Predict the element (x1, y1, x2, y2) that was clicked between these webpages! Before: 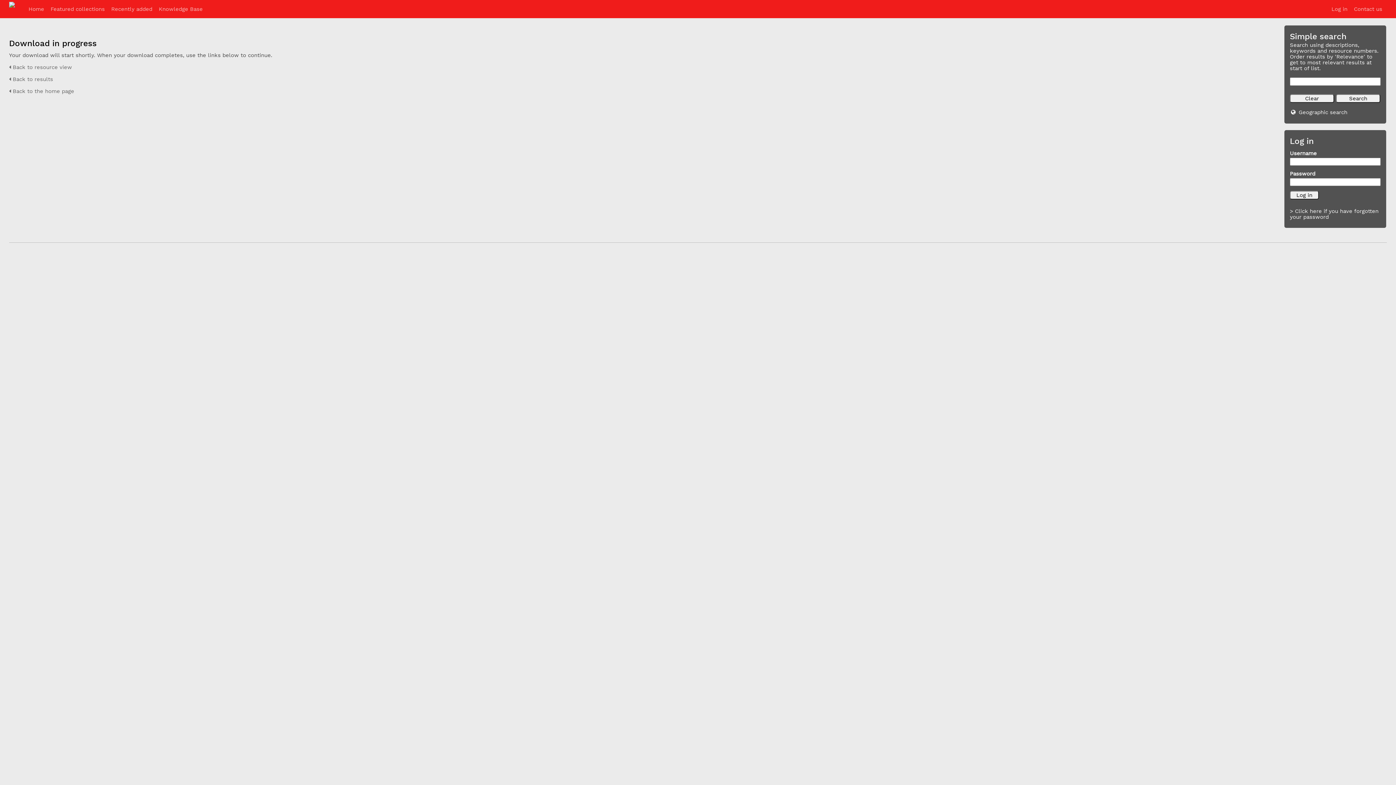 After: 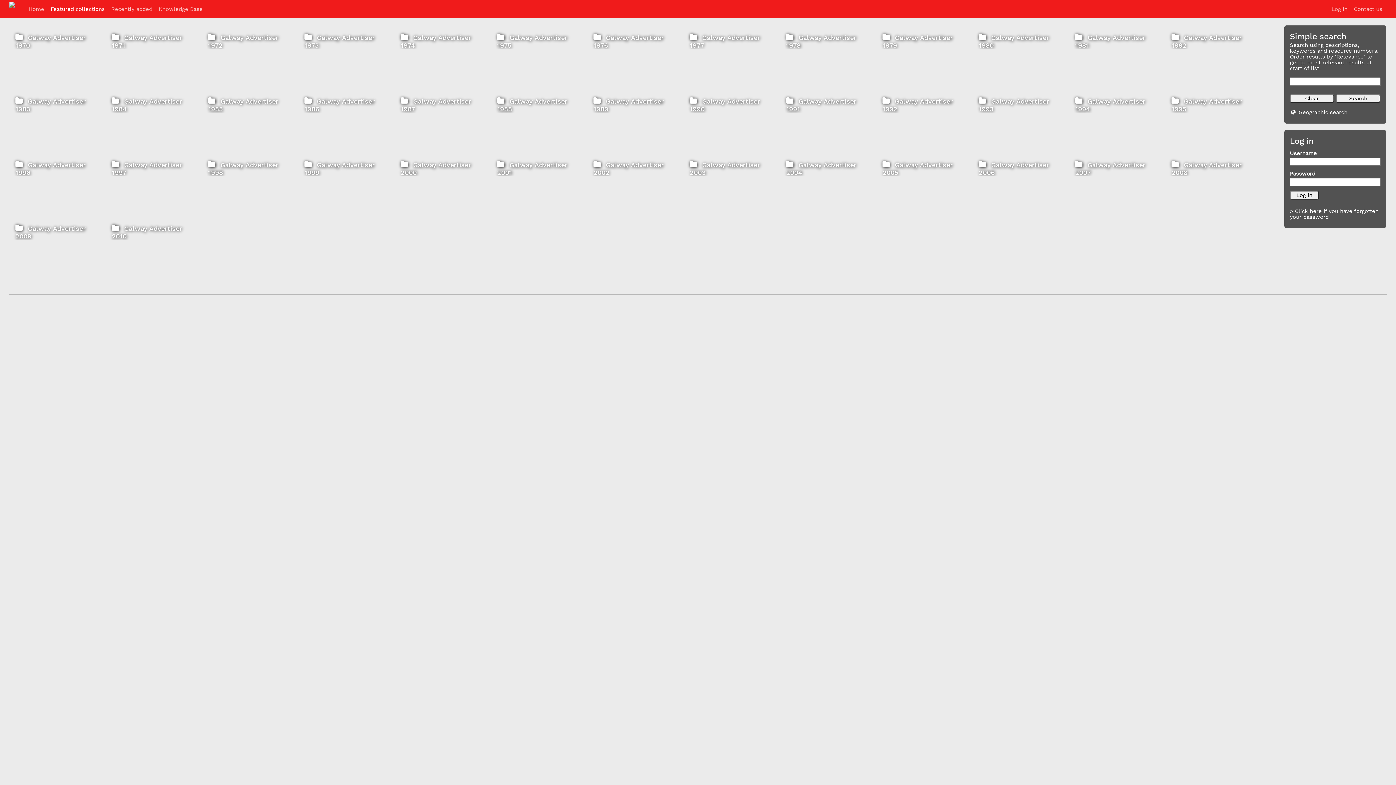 Action: label: Featured collections bbox: (50, 3, 104, 14)